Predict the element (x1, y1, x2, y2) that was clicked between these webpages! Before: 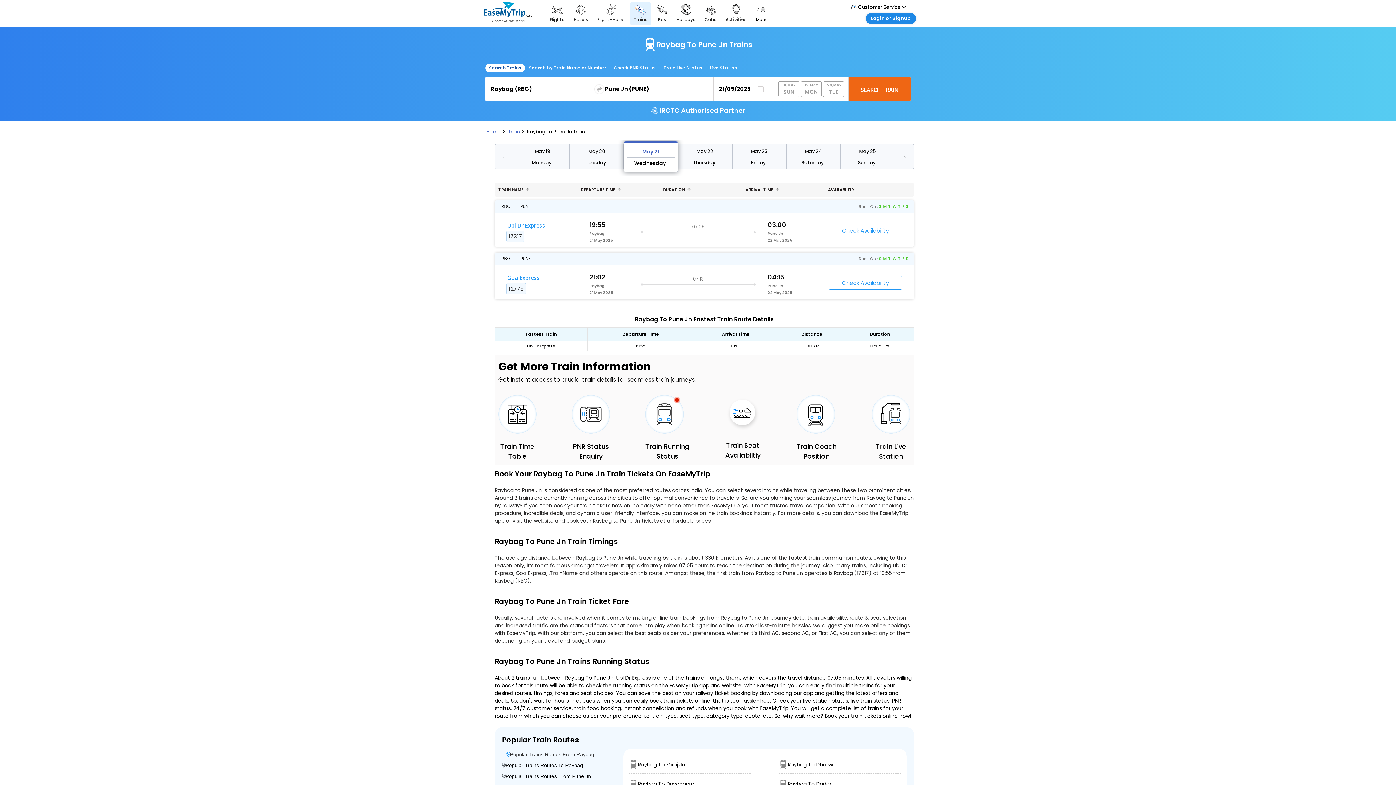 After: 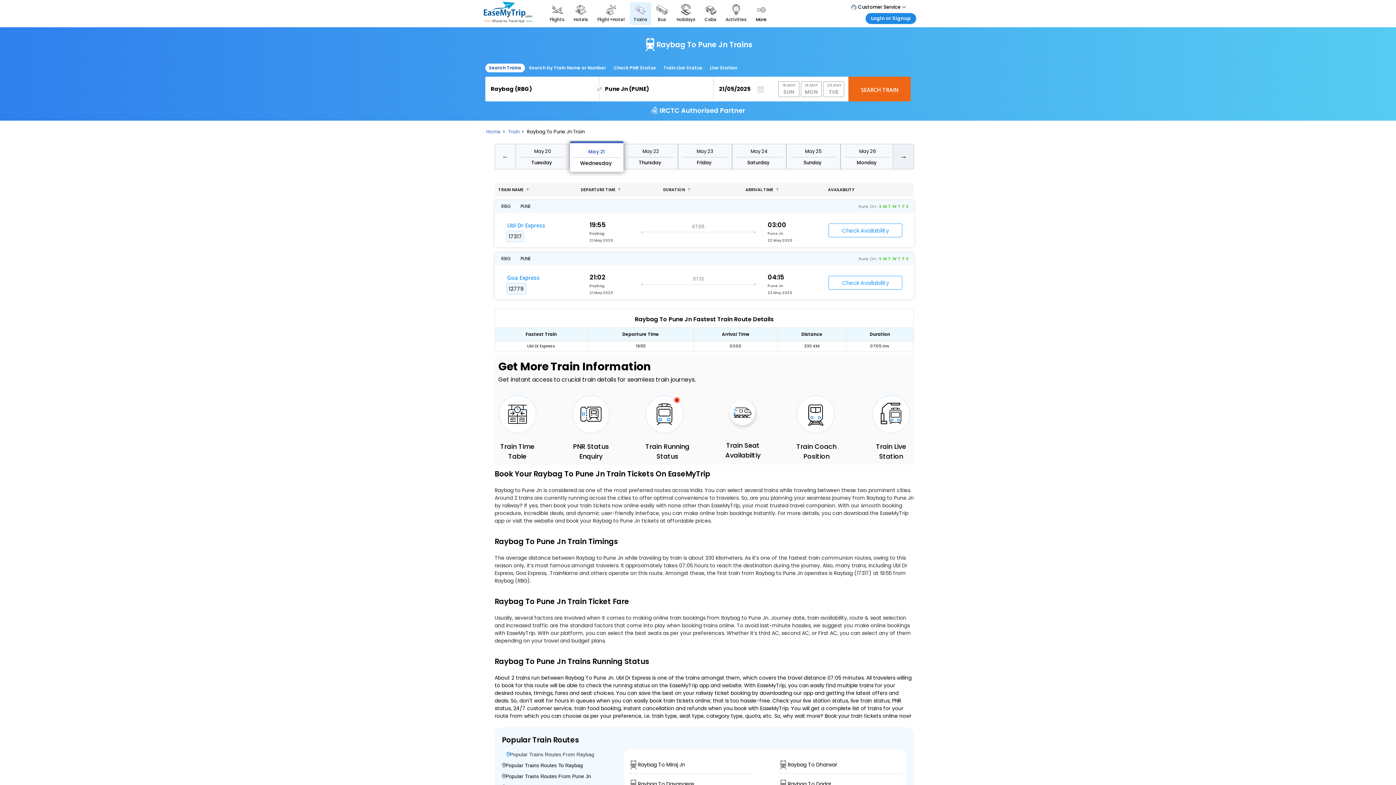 Action: bbox: (893, 144, 914, 169) label: Next